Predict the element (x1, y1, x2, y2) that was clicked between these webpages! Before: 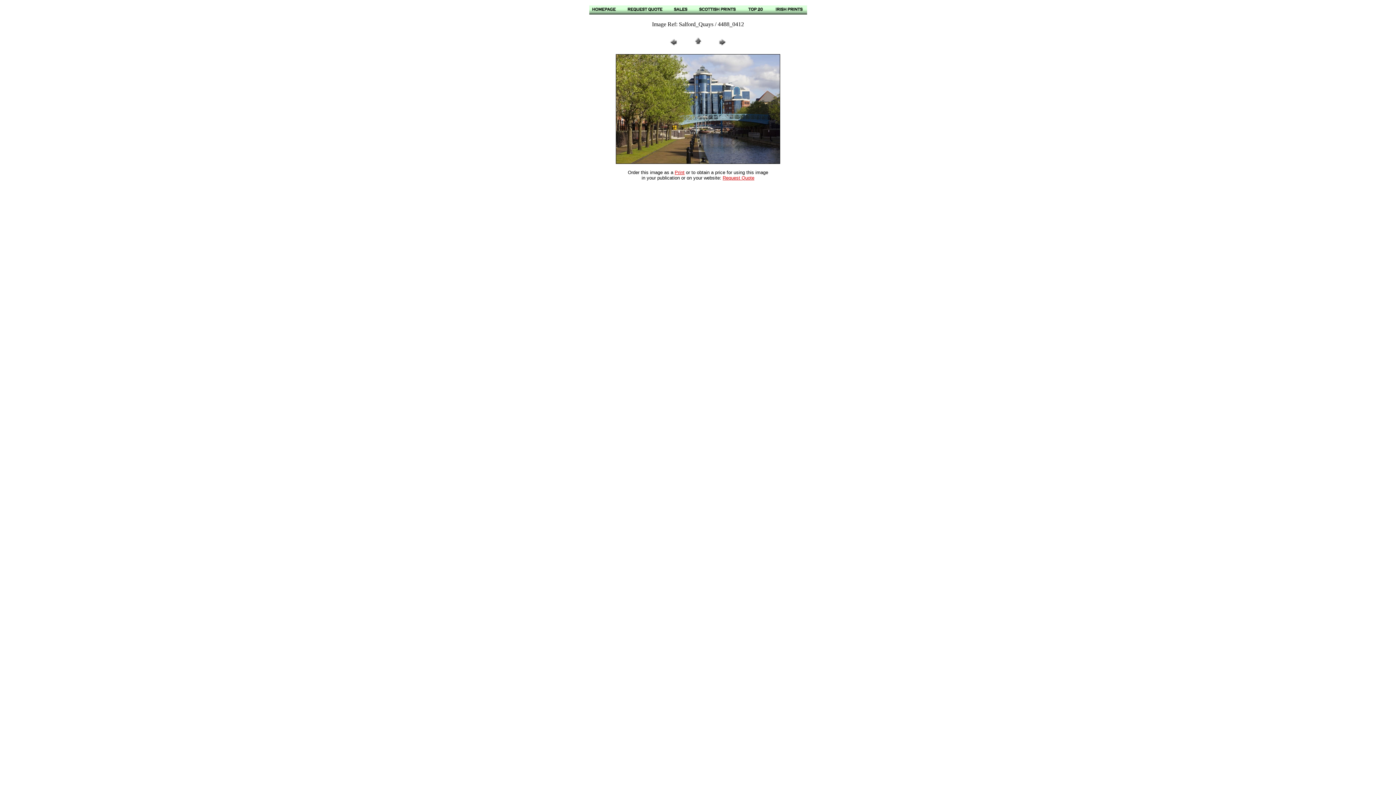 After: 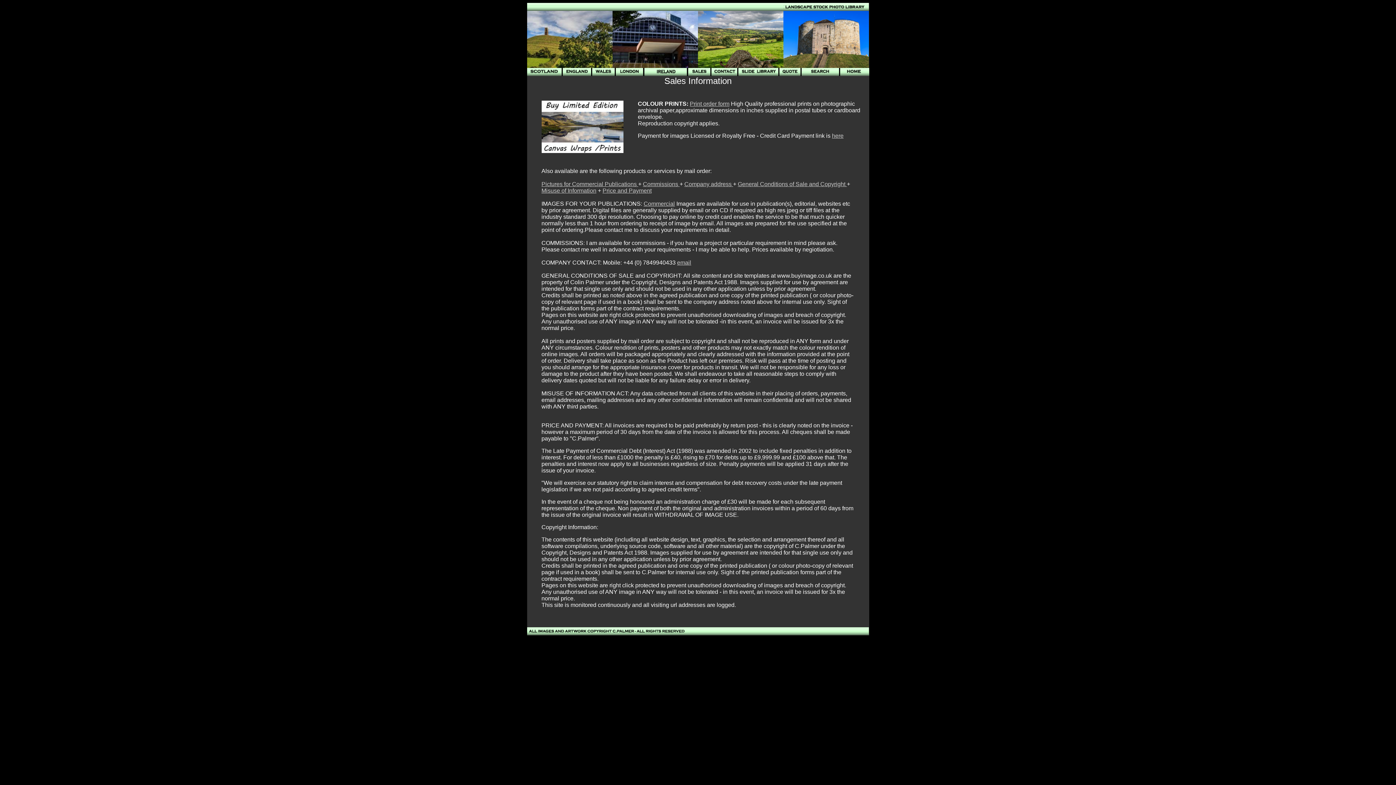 Action: bbox: (668, 9, 693, 15)